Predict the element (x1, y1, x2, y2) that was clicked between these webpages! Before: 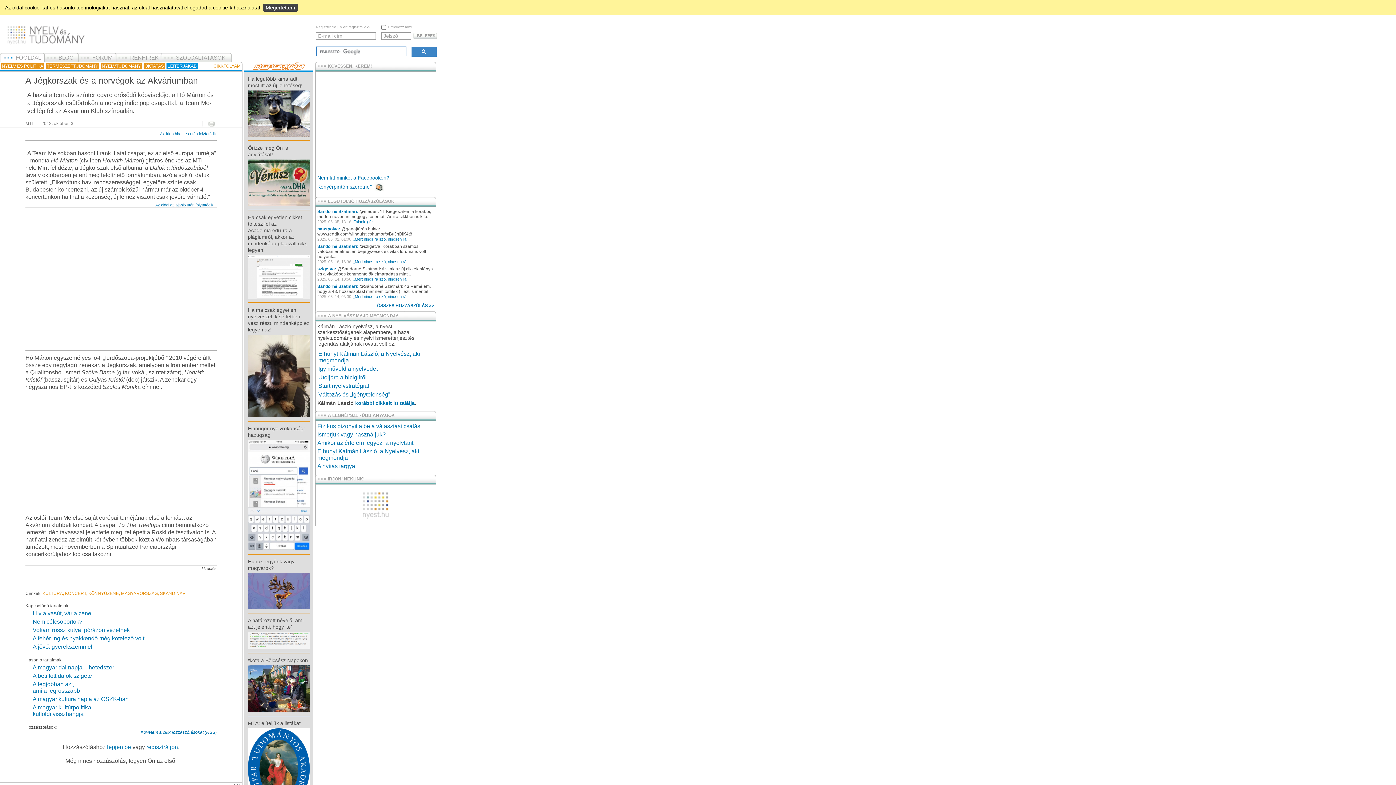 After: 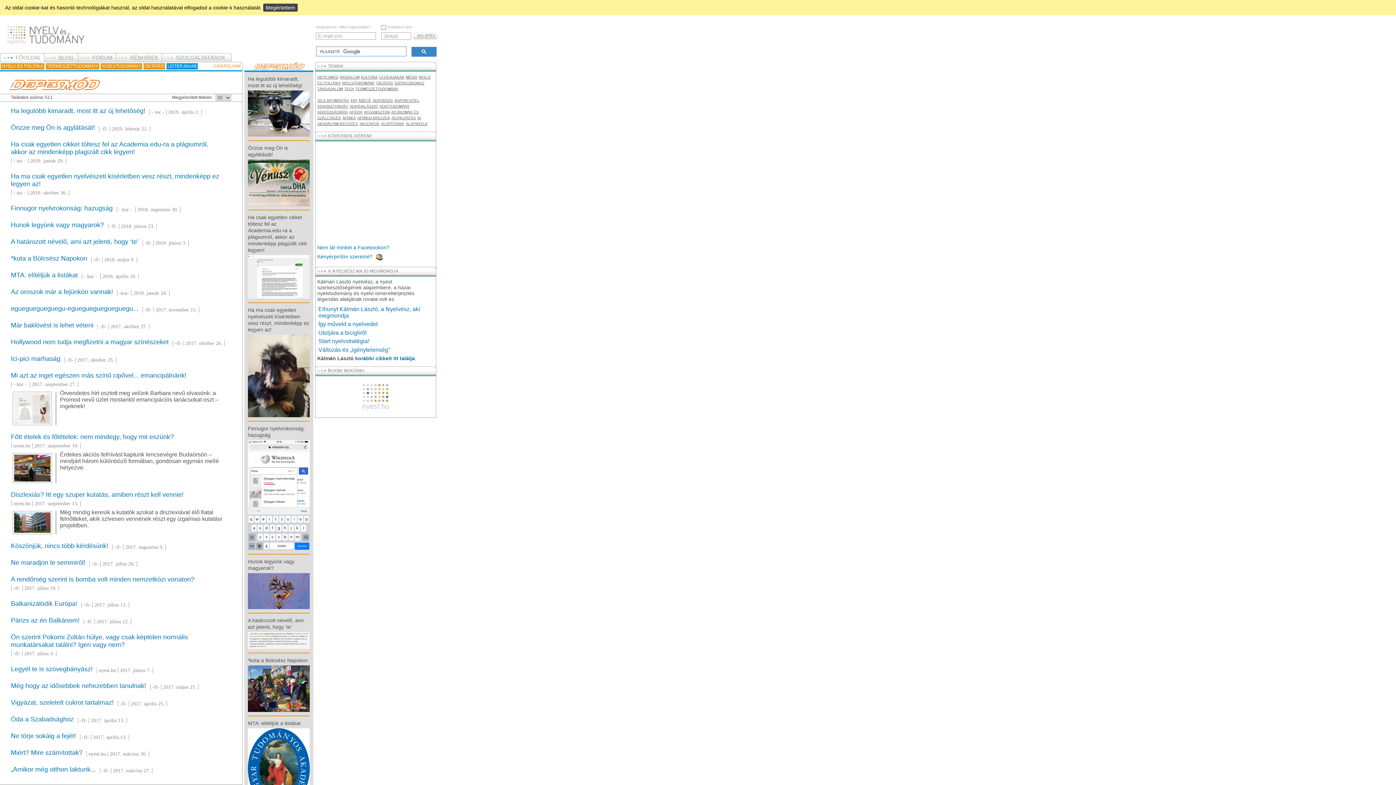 Action: bbox: (244, 61, 313, 72)